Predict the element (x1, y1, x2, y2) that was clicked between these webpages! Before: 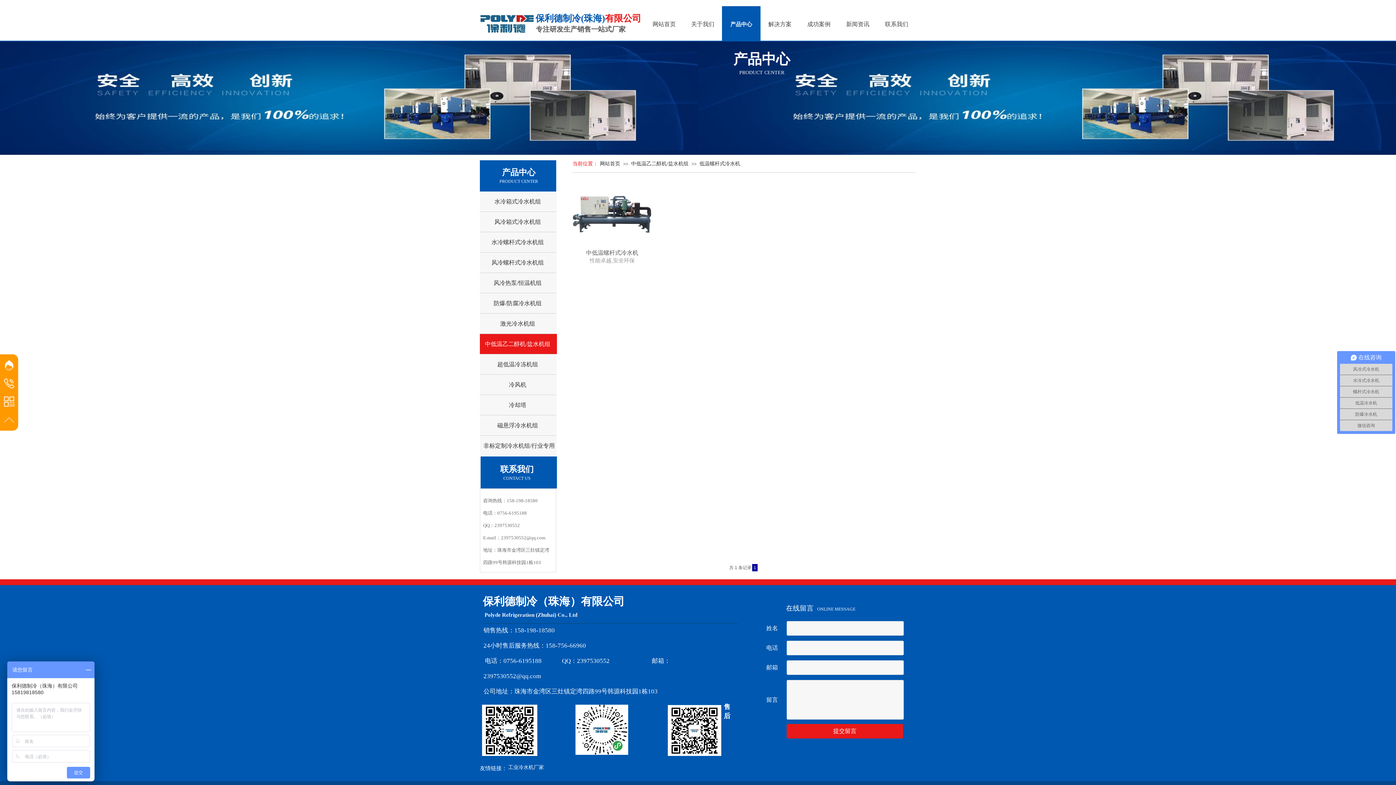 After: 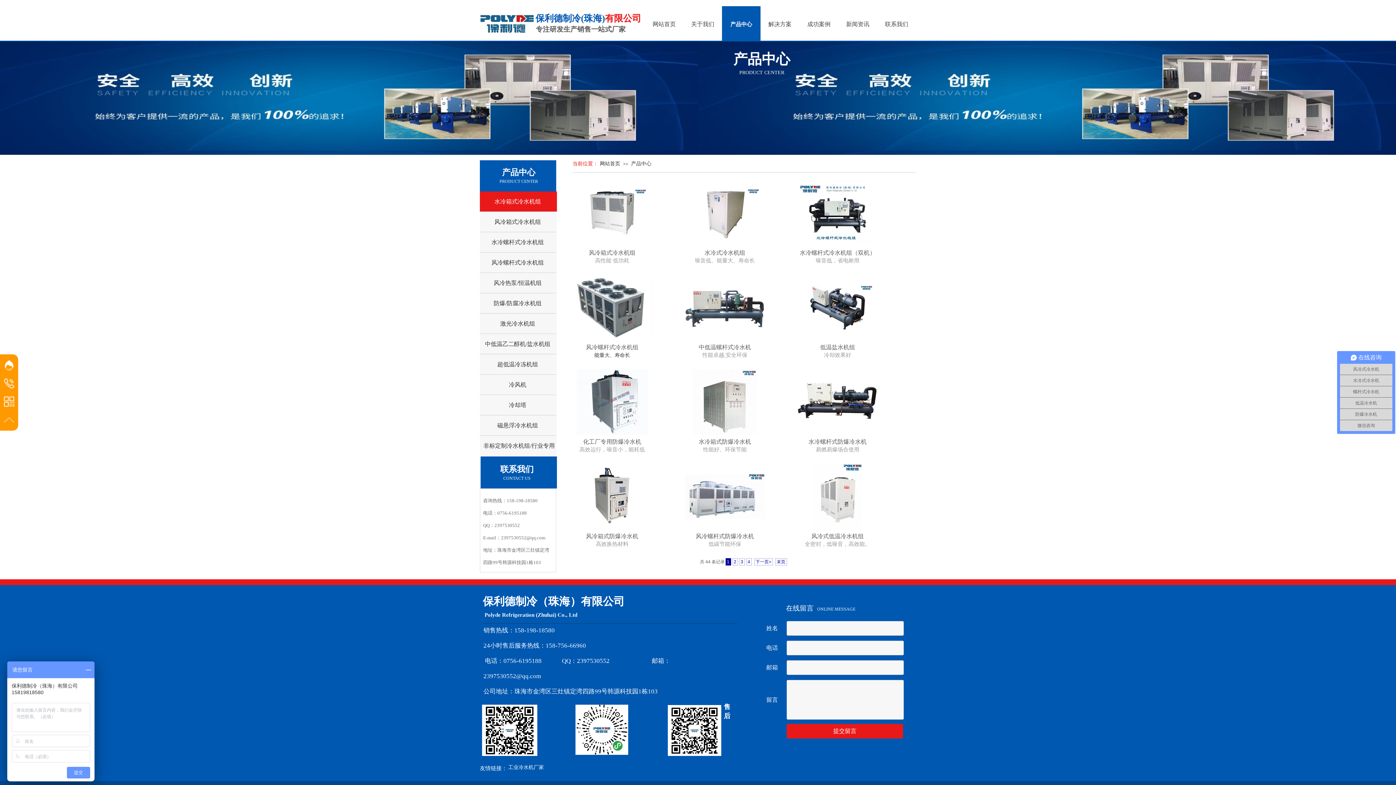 Action: bbox: (722, 6, 760, 42) label: 产品中心